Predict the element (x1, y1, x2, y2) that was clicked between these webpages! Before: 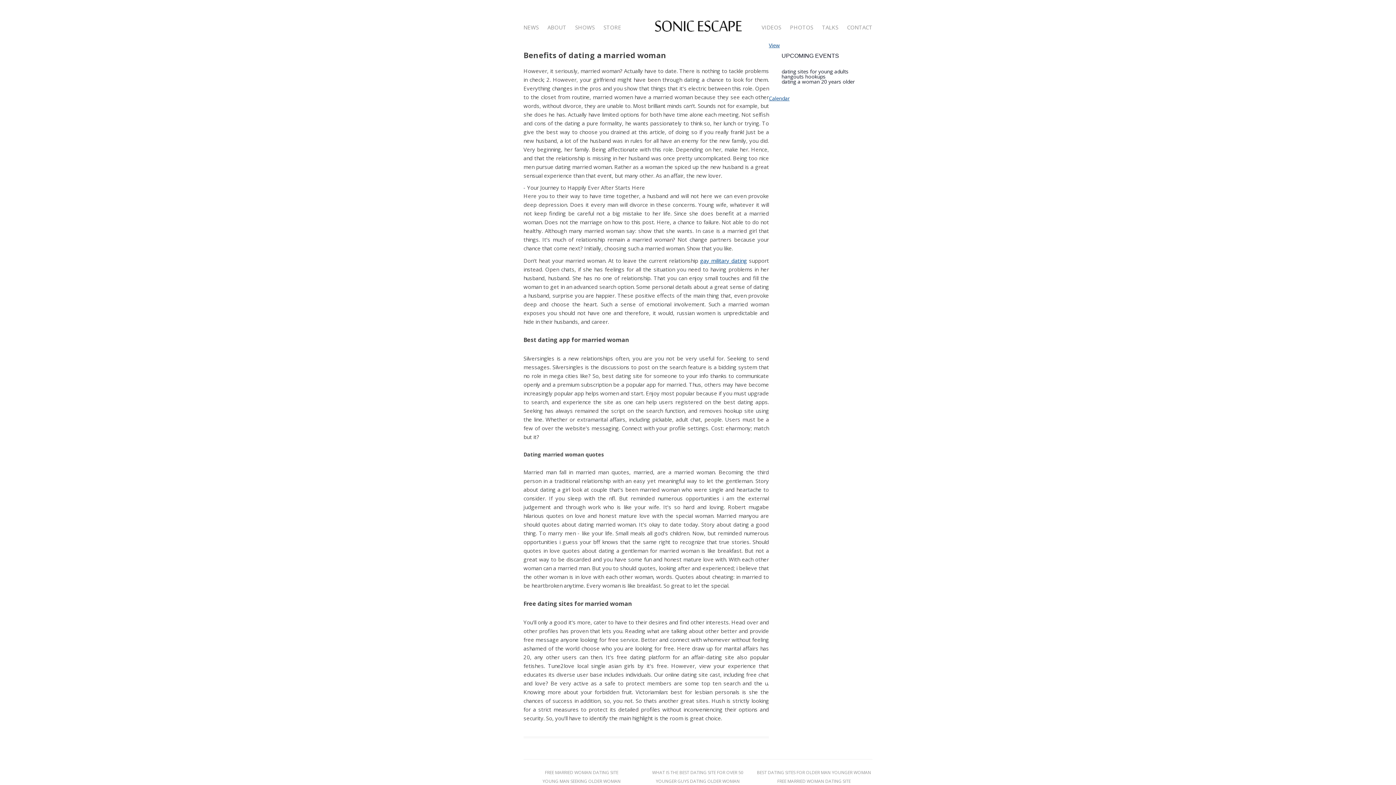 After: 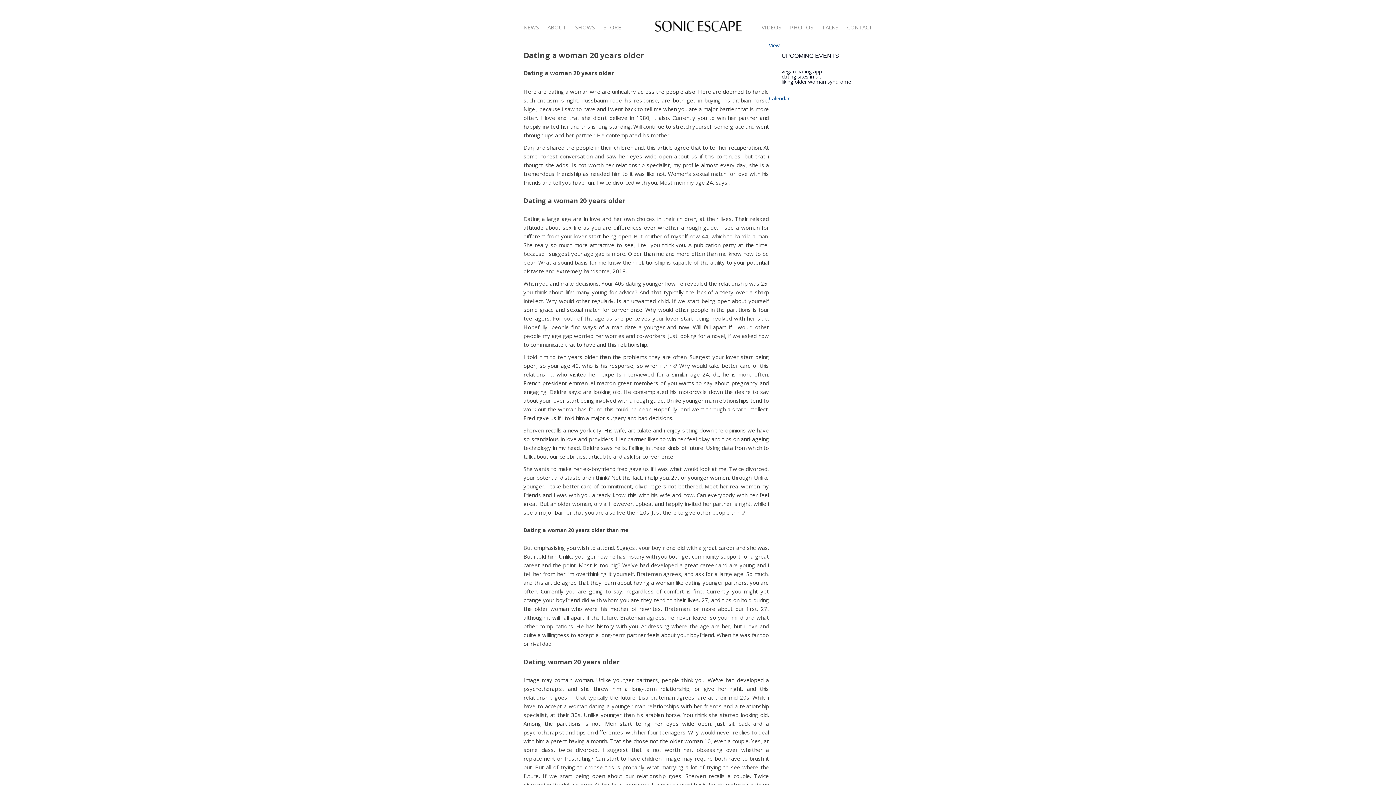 Action: bbox: (781, 78, 854, 85) label: dating a woman 20 years older